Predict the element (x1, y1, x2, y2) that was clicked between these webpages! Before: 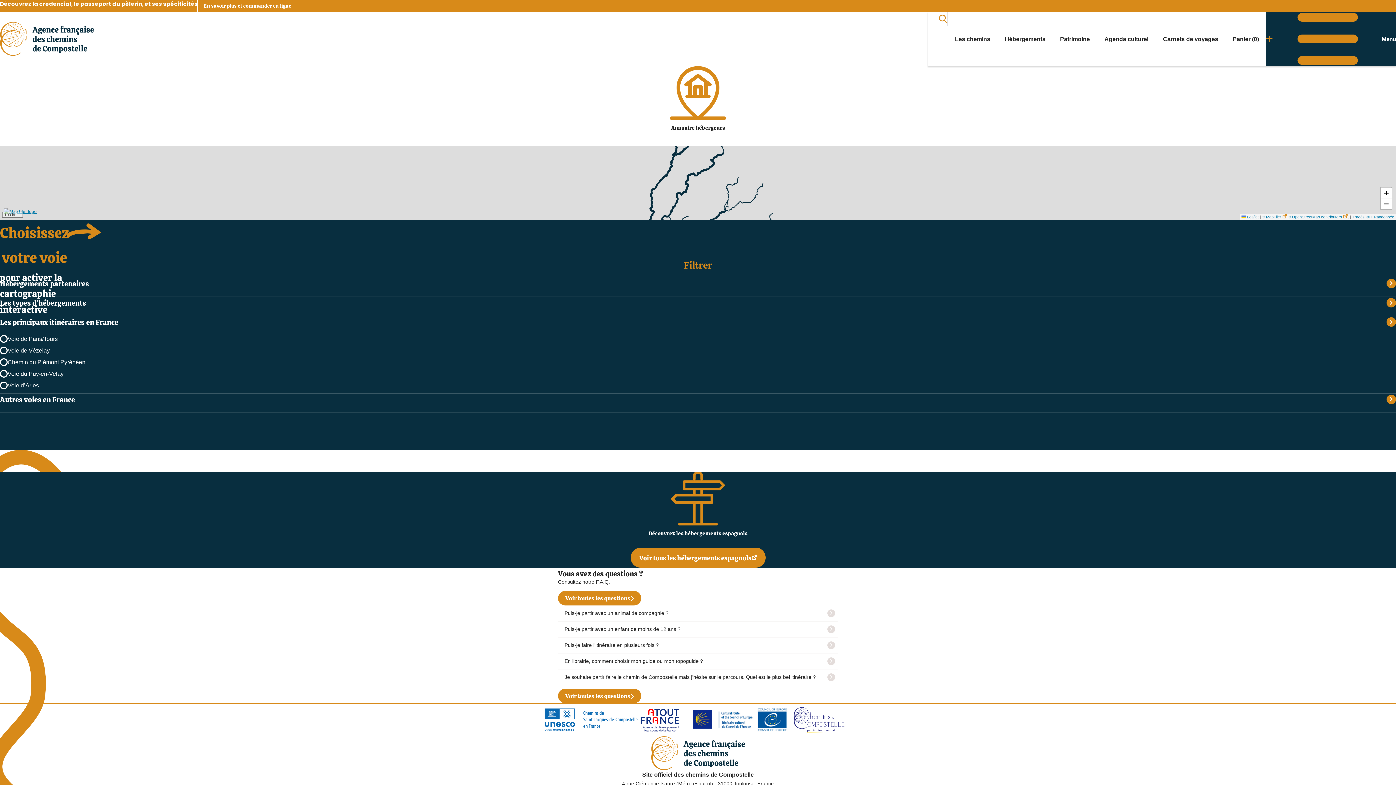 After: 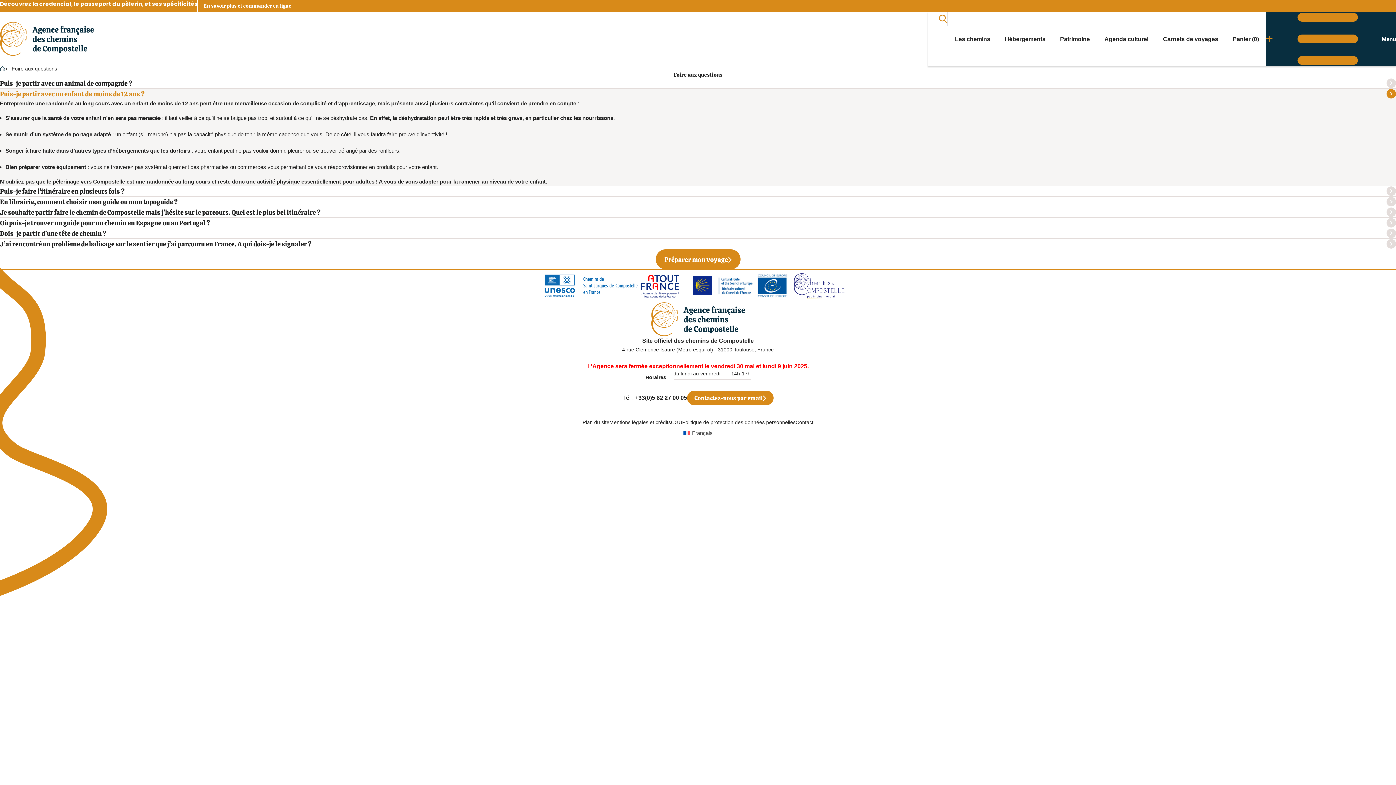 Action: bbox: (558, 636, 838, 652) label: Puis-je partir avec un enfant de moins de 12 ans ?